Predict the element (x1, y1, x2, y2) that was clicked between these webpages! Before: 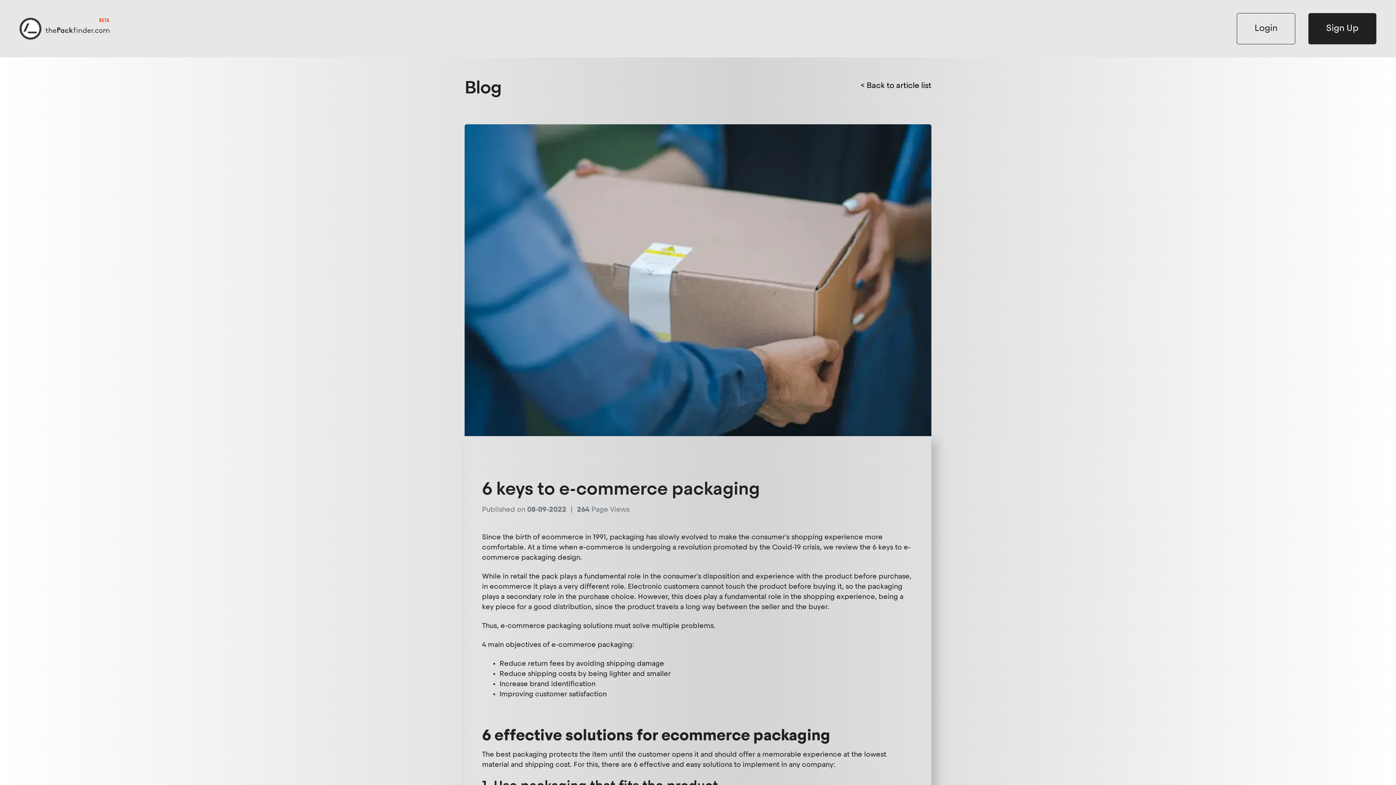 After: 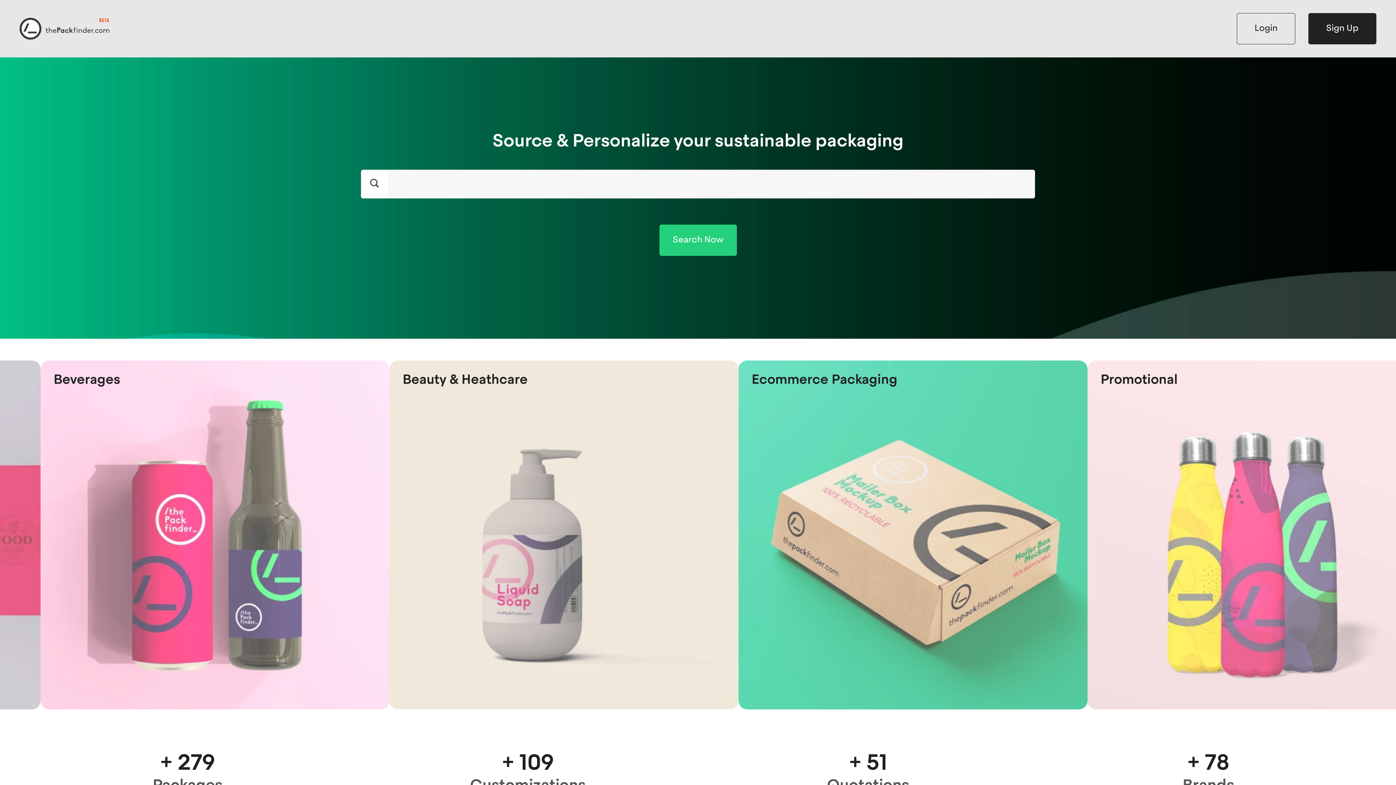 Action: bbox: (19, 17, 109, 39)